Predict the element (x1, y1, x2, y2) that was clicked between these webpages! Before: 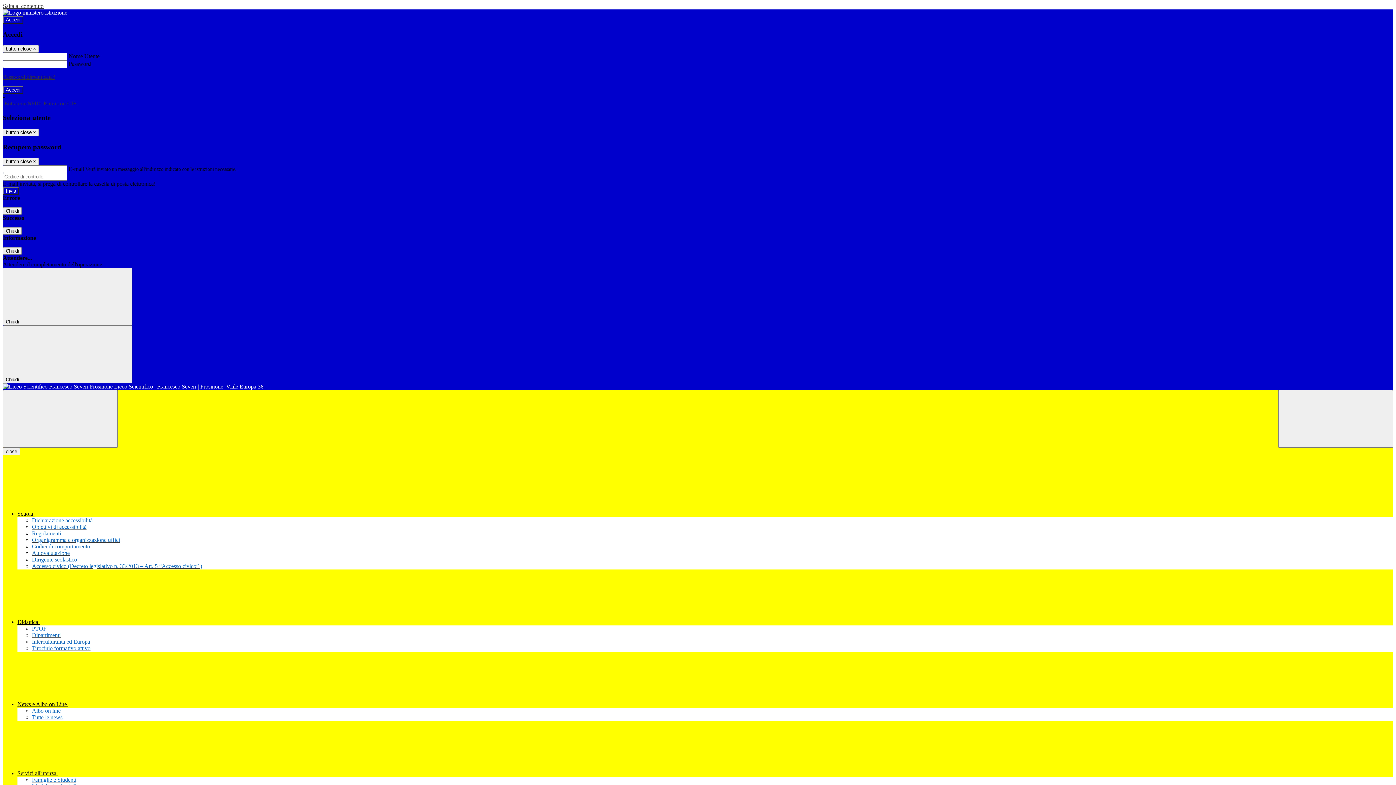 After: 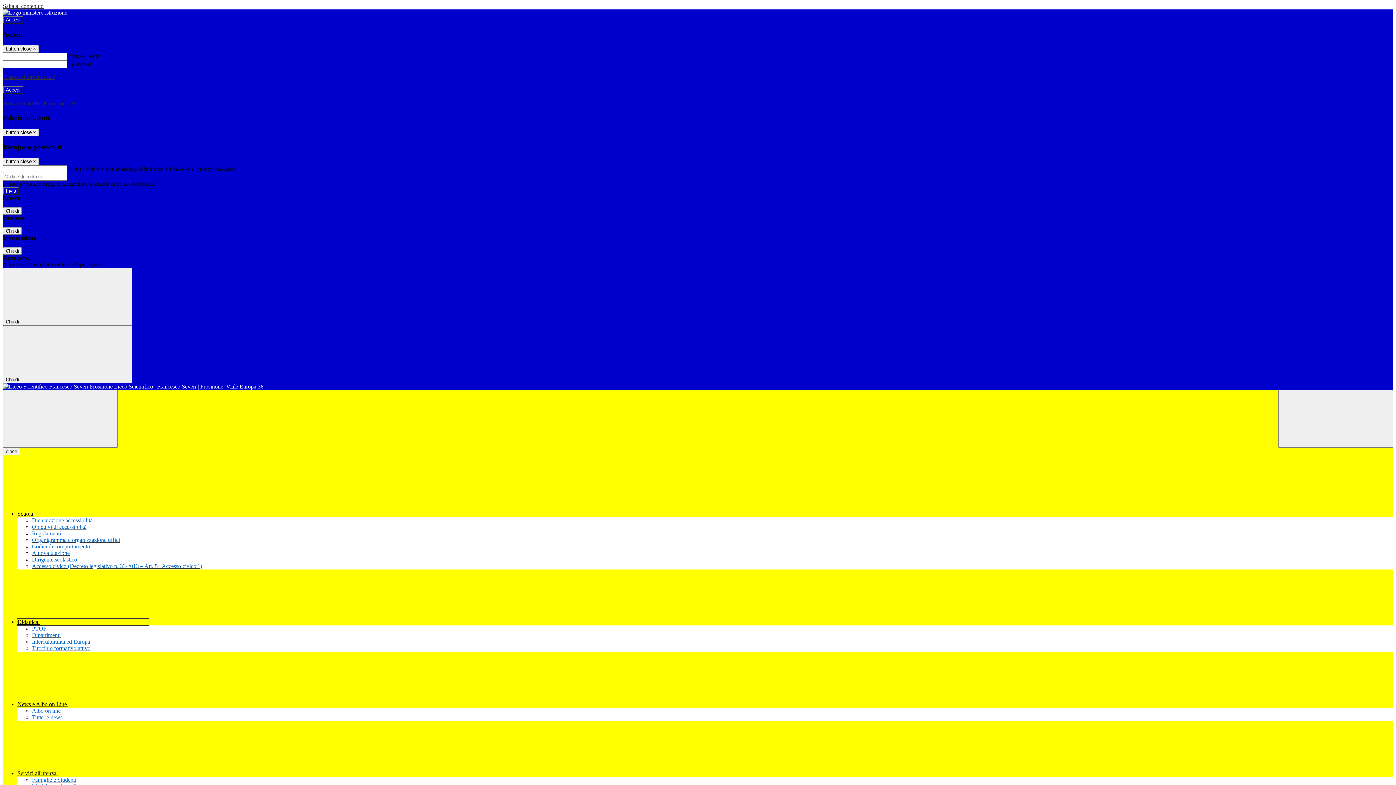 Action: bbox: (17, 619, 148, 625) label: Didattica 